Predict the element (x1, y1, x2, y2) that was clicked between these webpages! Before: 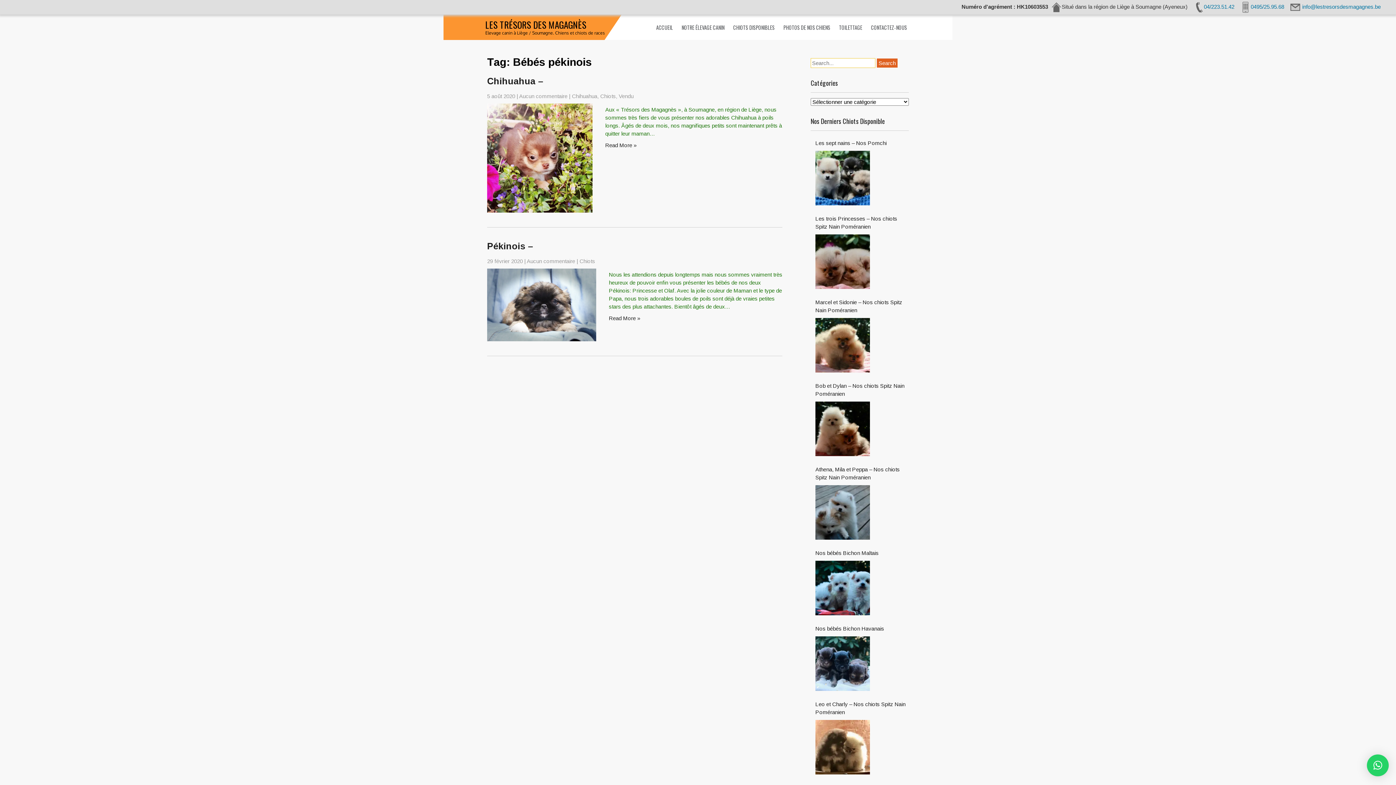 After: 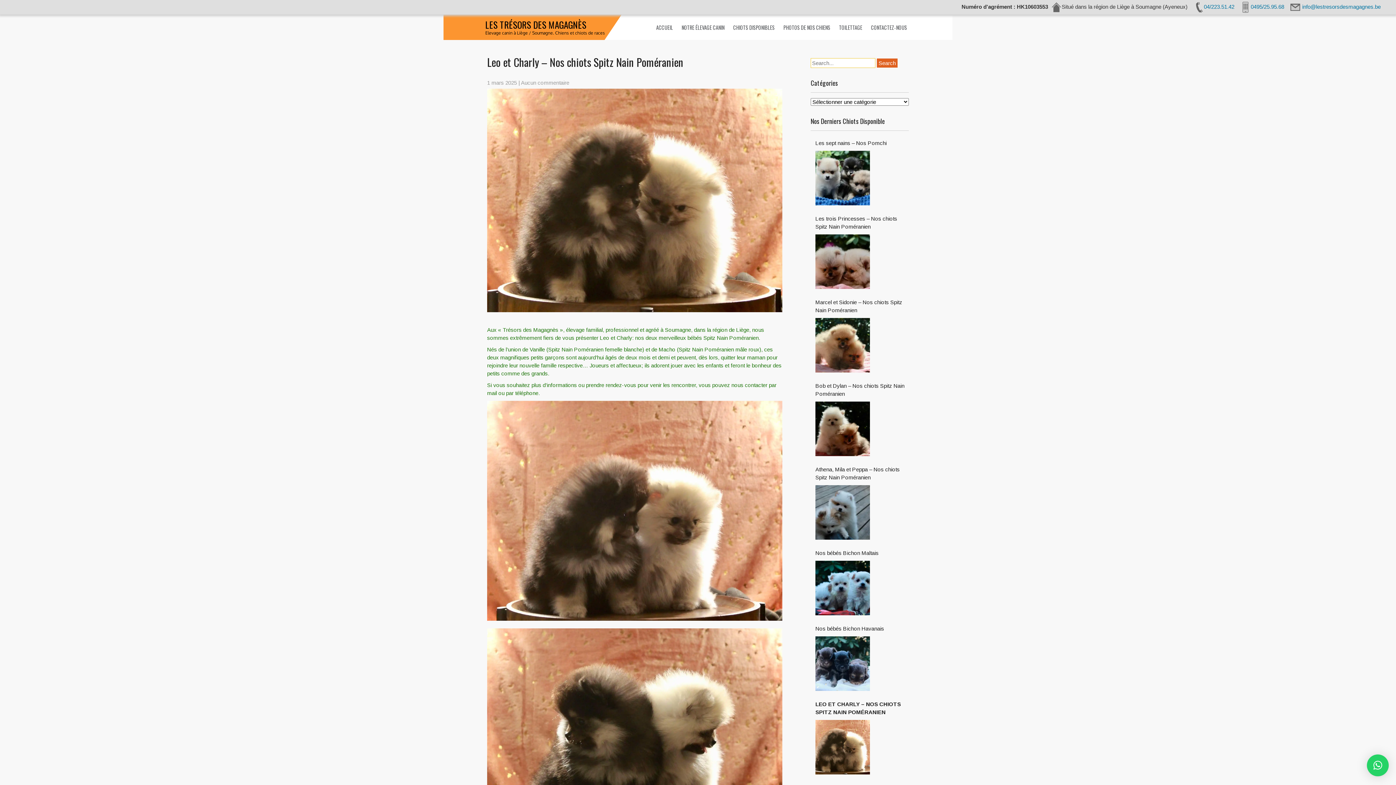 Action: bbox: (815, 720, 870, 774)